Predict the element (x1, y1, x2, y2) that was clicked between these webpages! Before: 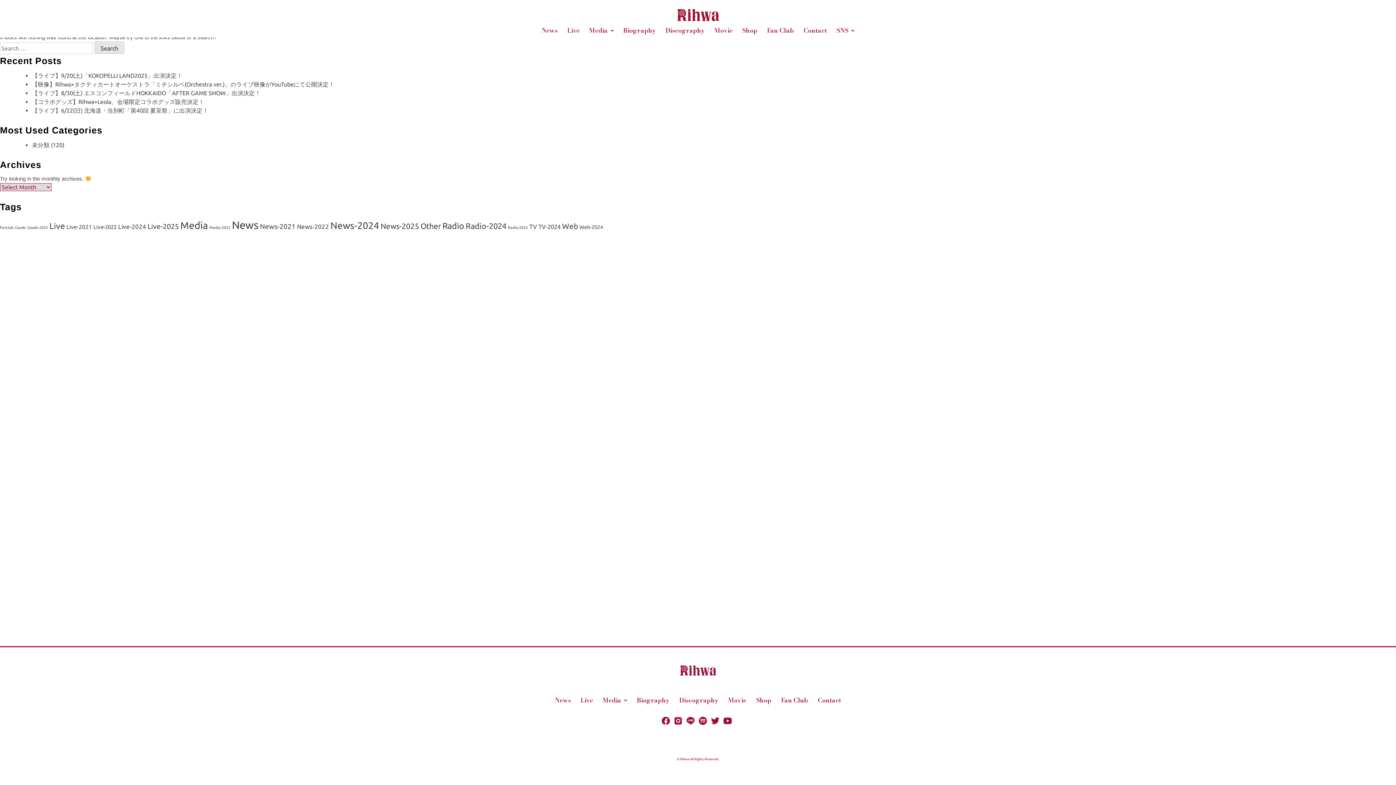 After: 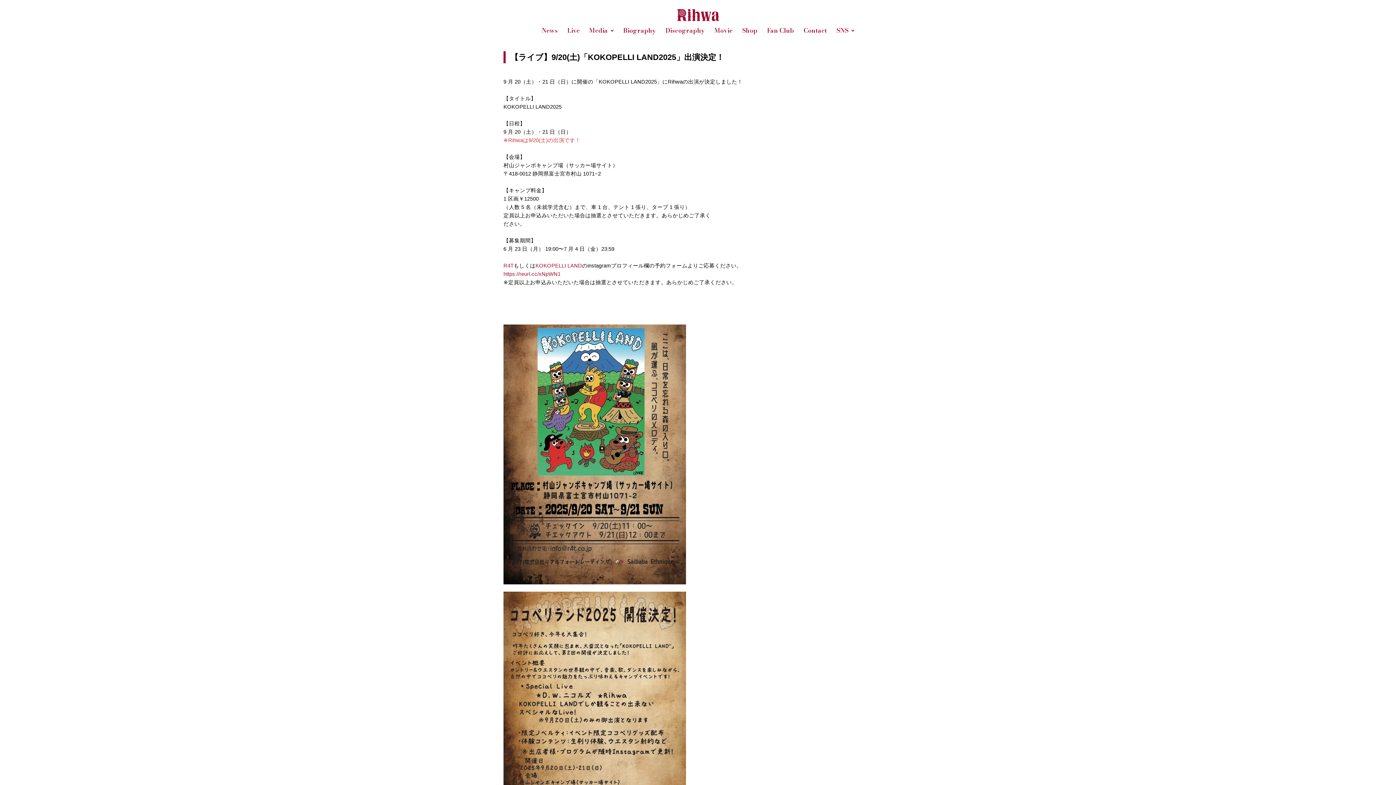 Action: label: 【ライブ】9/20(土)「KOKOPELLI LAND2025」出演決定！ bbox: (32, 72, 182, 78)